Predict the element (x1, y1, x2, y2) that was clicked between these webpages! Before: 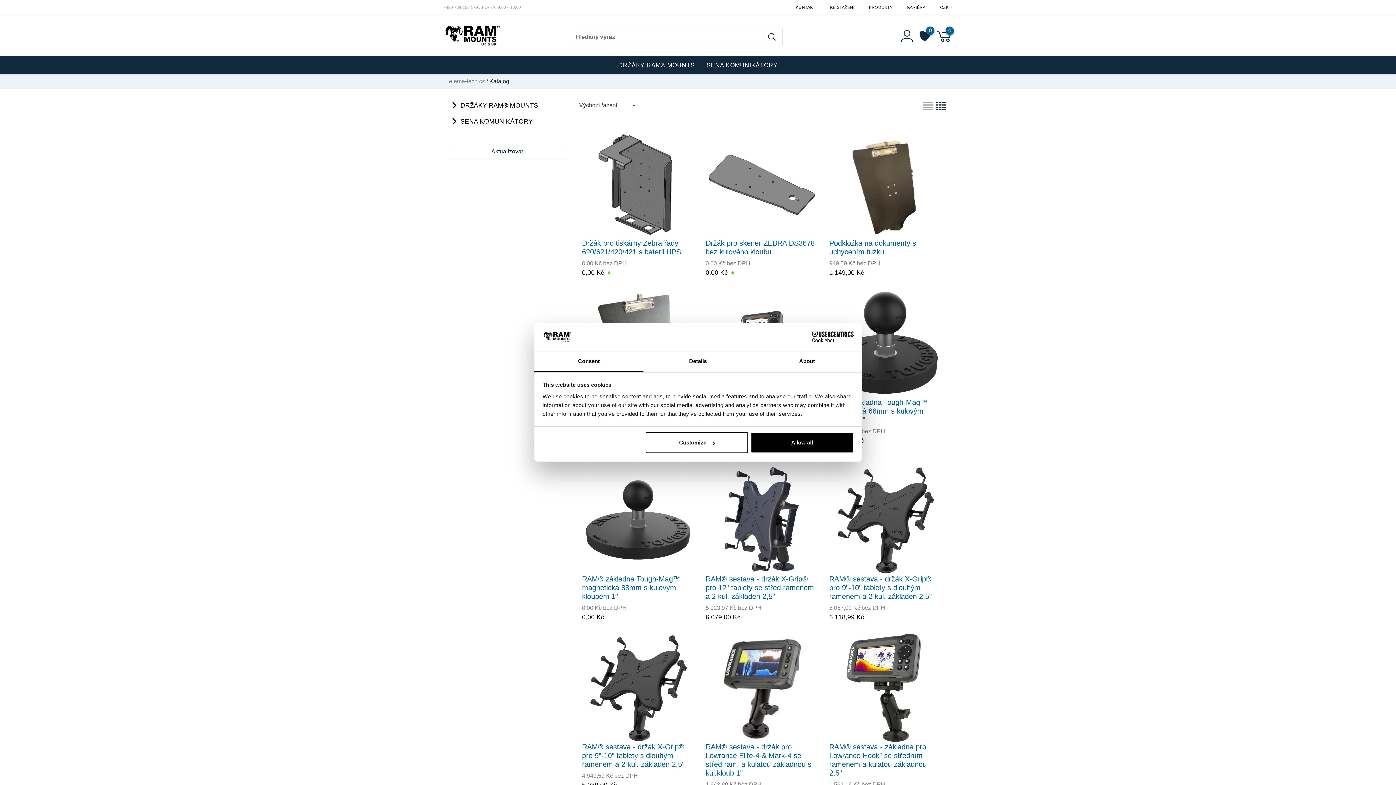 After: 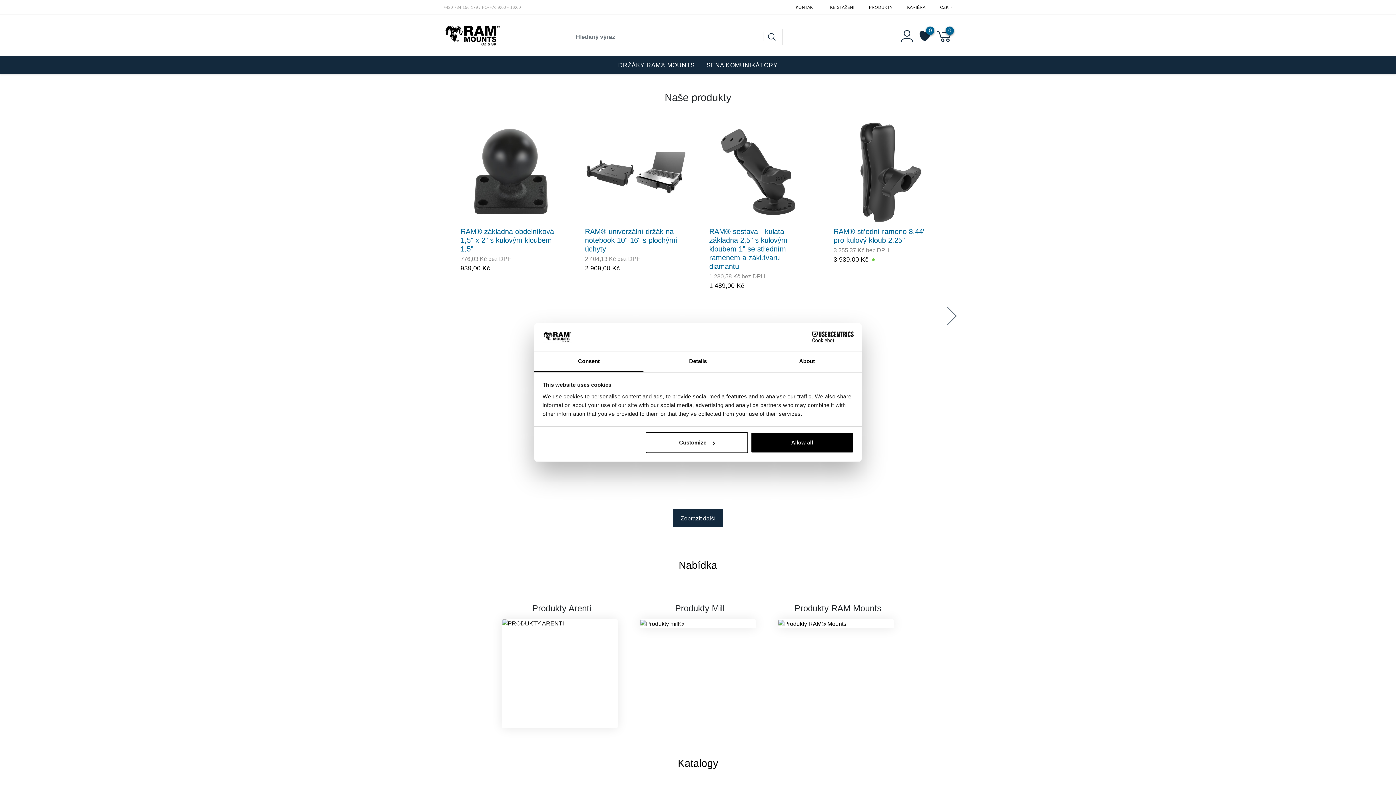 Action: label: eleme-tech.cz bbox: (449, 78, 485, 84)